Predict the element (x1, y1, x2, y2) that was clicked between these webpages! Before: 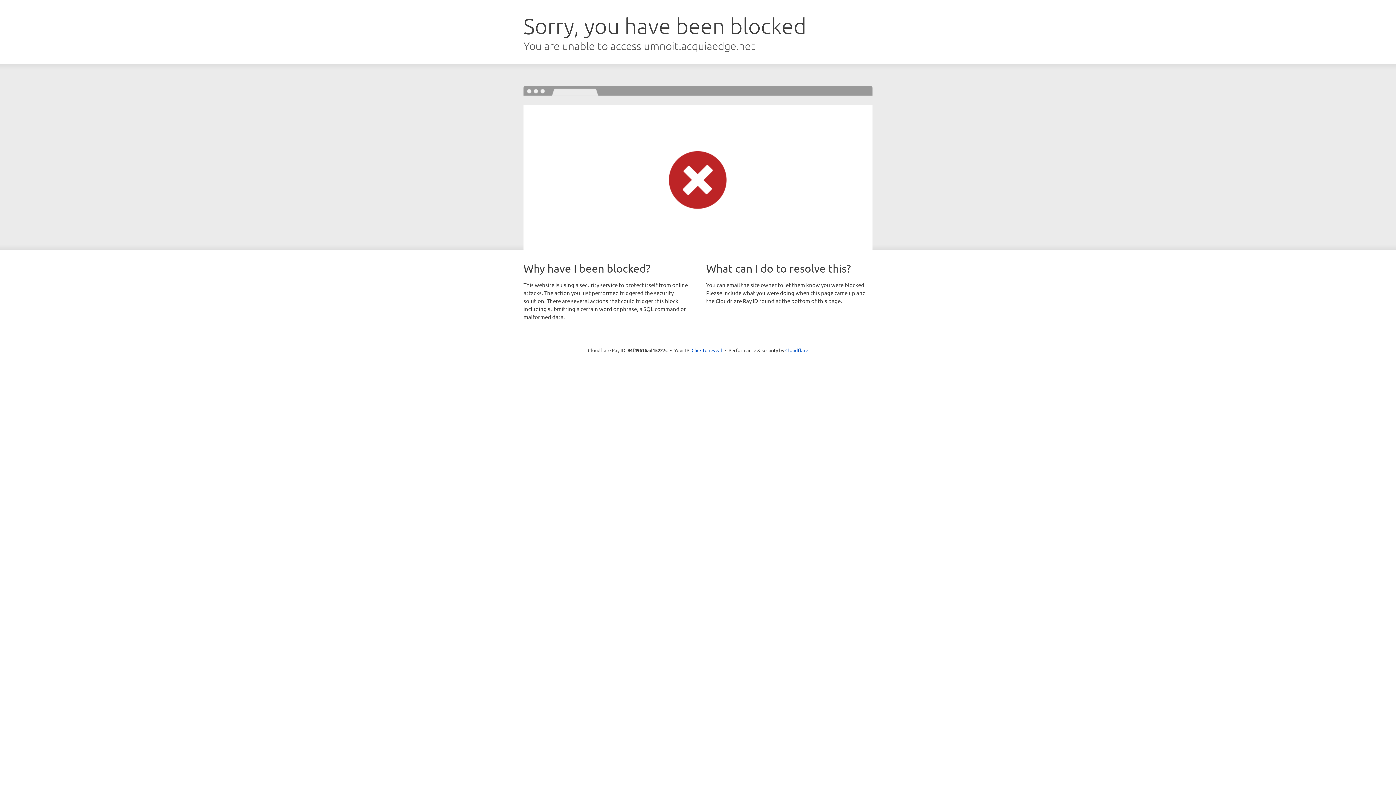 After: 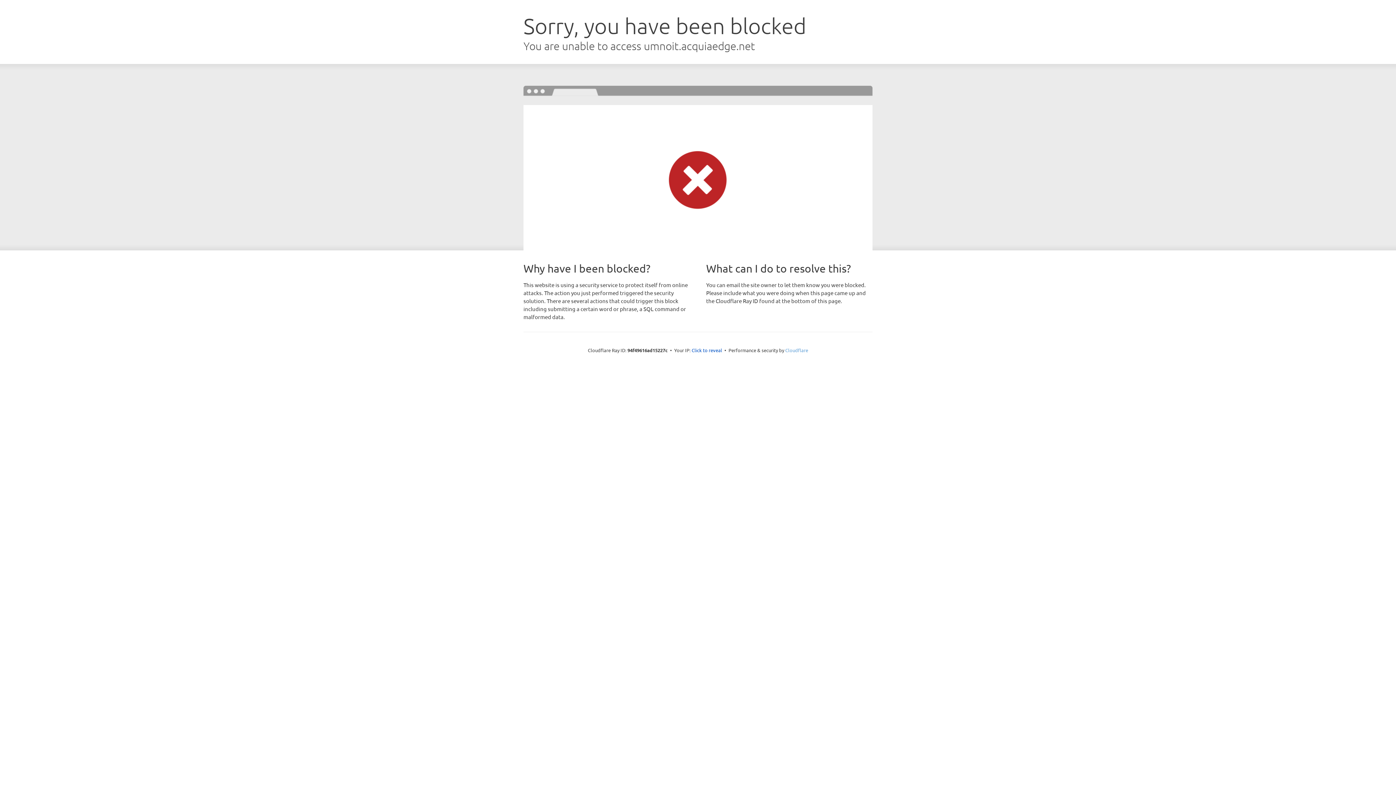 Action: label: Cloudflare bbox: (785, 347, 808, 353)